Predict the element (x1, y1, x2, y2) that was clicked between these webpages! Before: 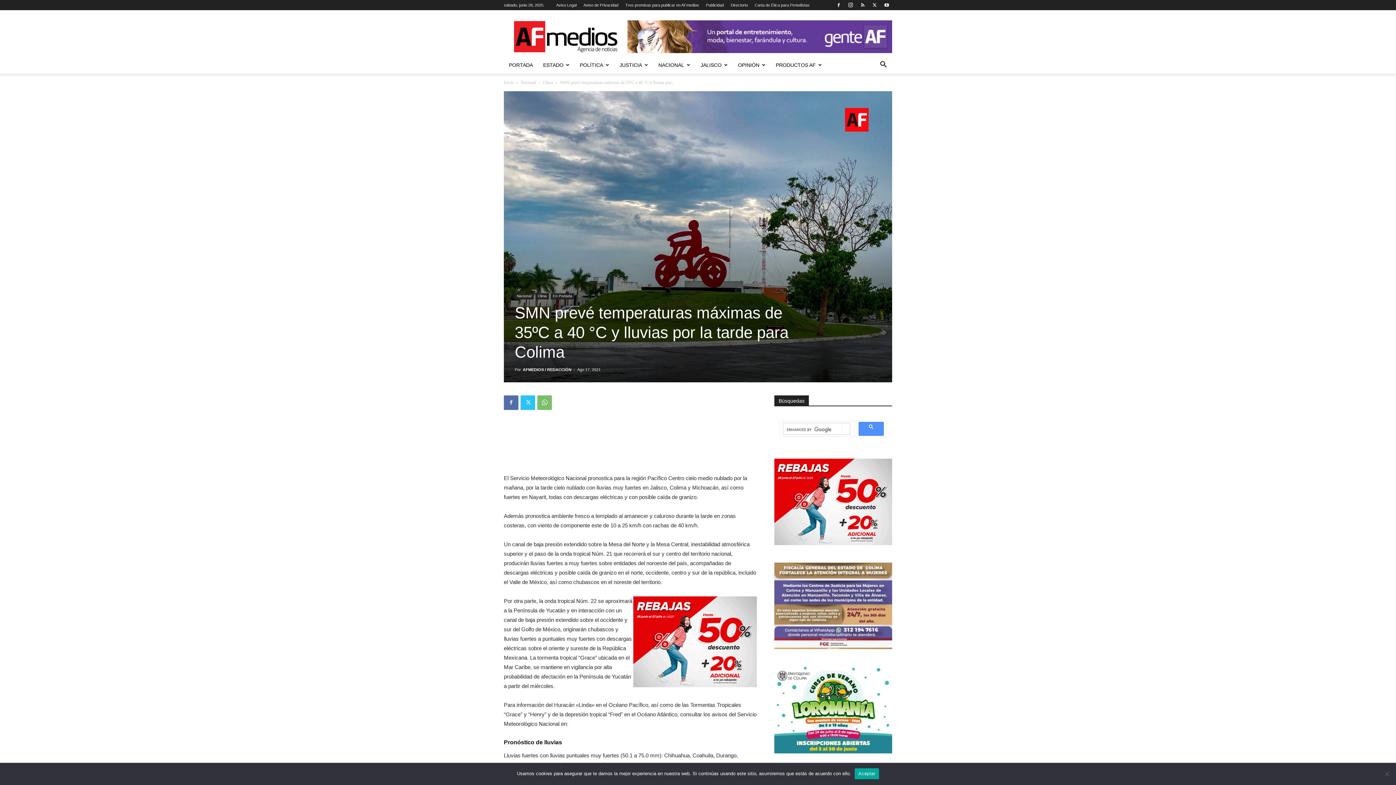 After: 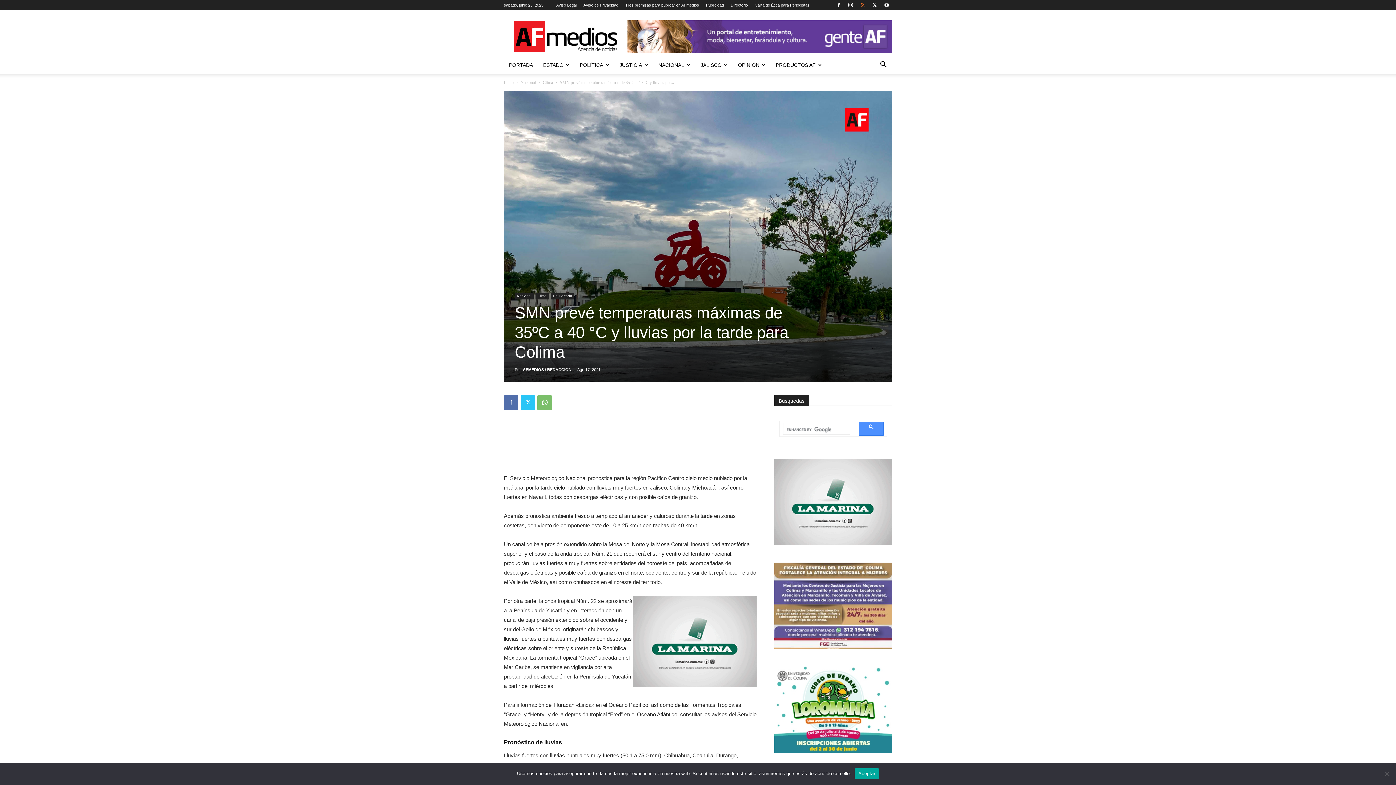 Action: bbox: (857, 0, 868, 10)